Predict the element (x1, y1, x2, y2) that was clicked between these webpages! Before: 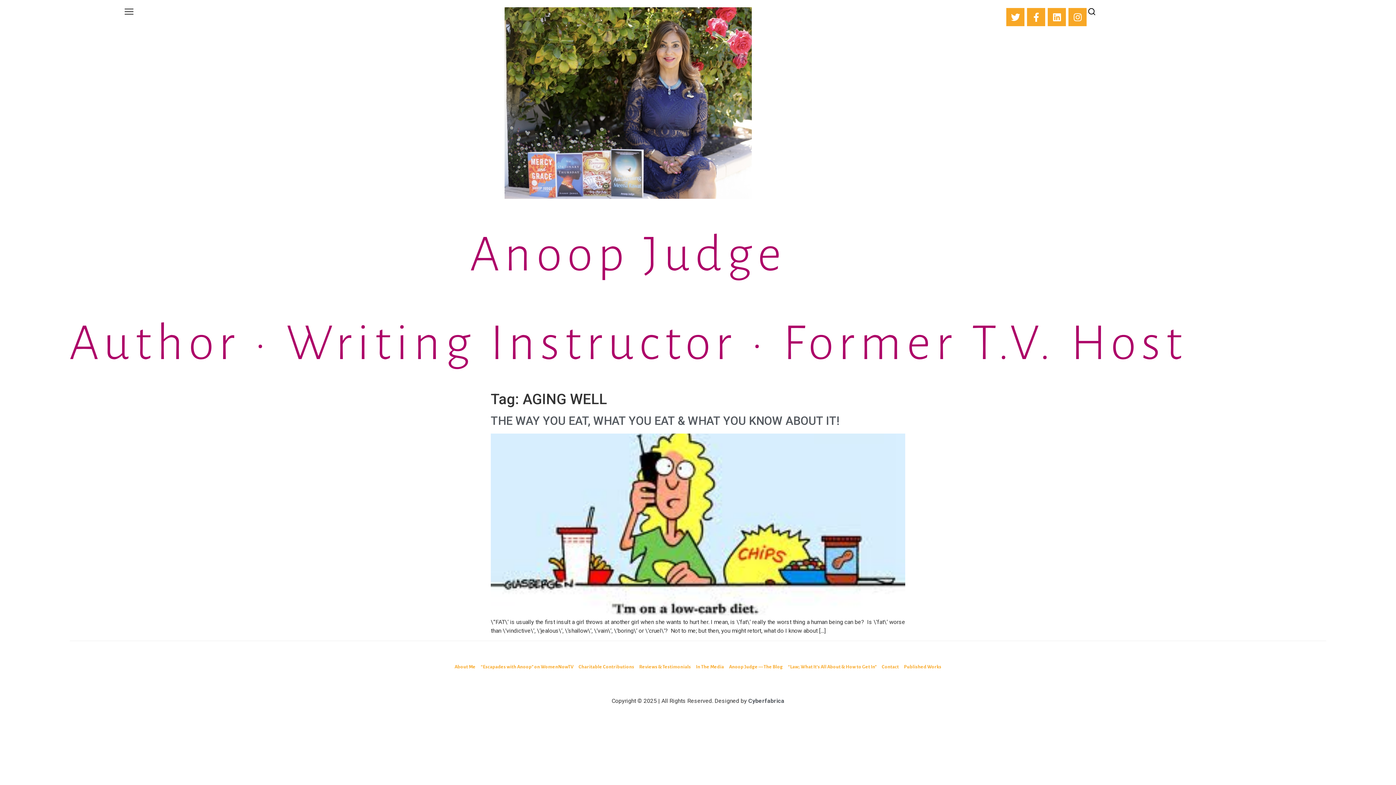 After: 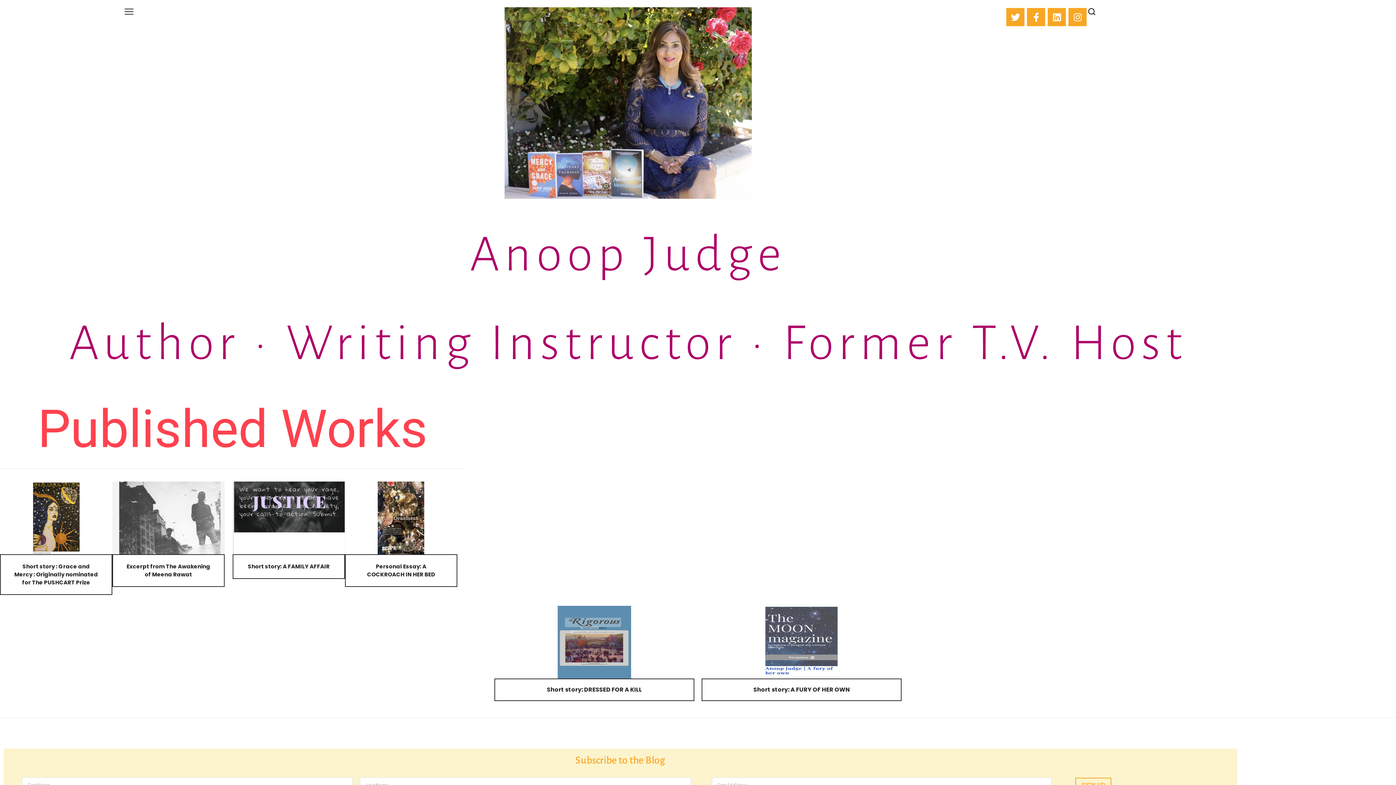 Action: label: Published Works bbox: (901, 659, 944, 675)